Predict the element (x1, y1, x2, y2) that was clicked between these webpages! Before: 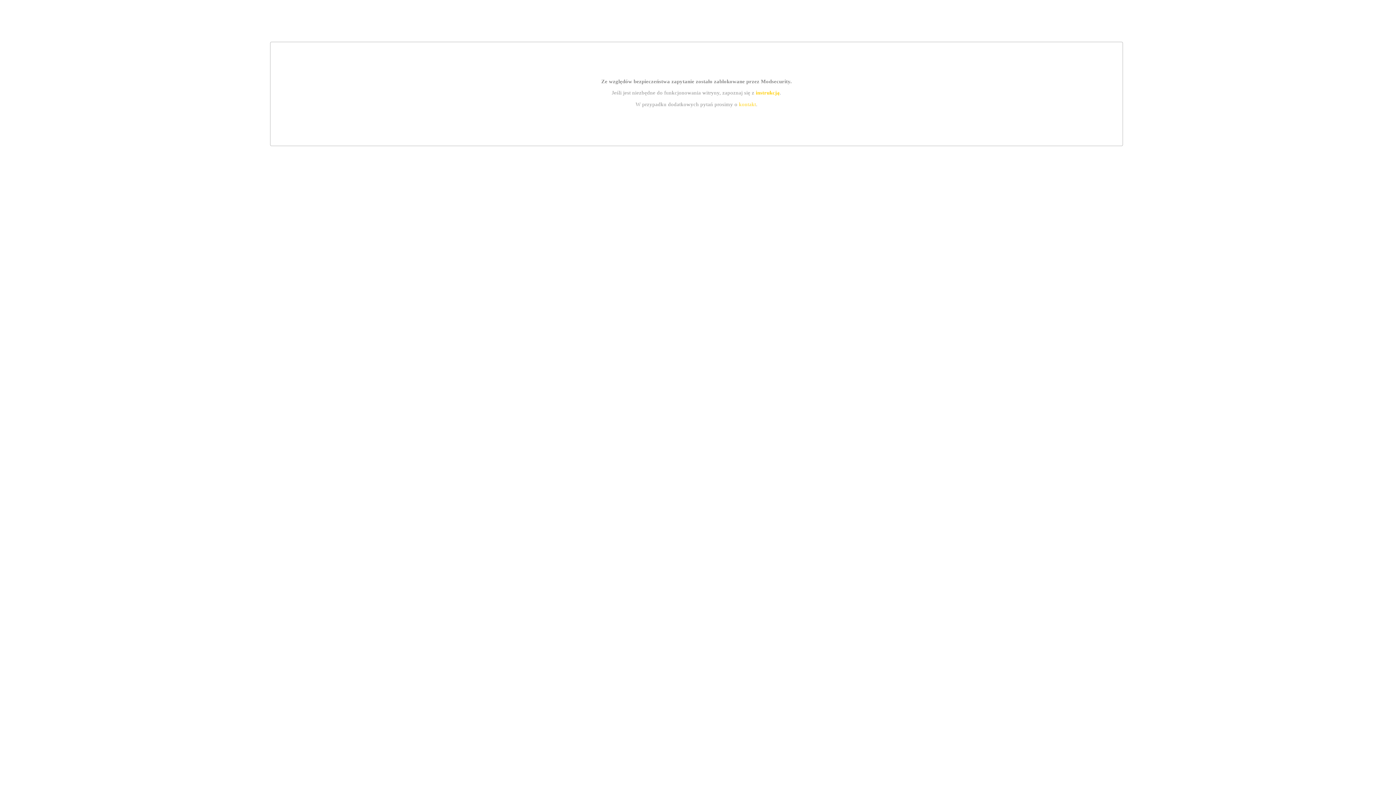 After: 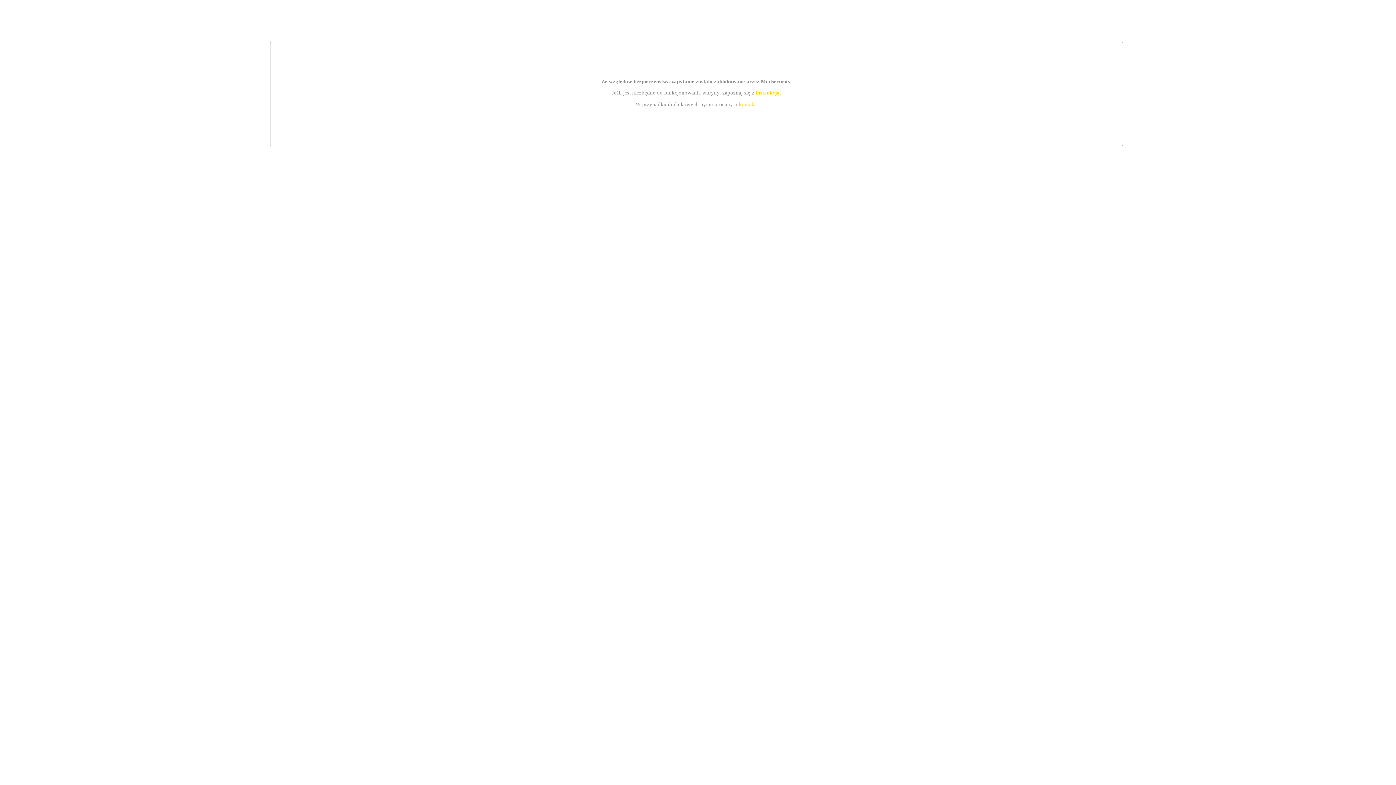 Action: bbox: (755, 89, 779, 95) label: instrukcją